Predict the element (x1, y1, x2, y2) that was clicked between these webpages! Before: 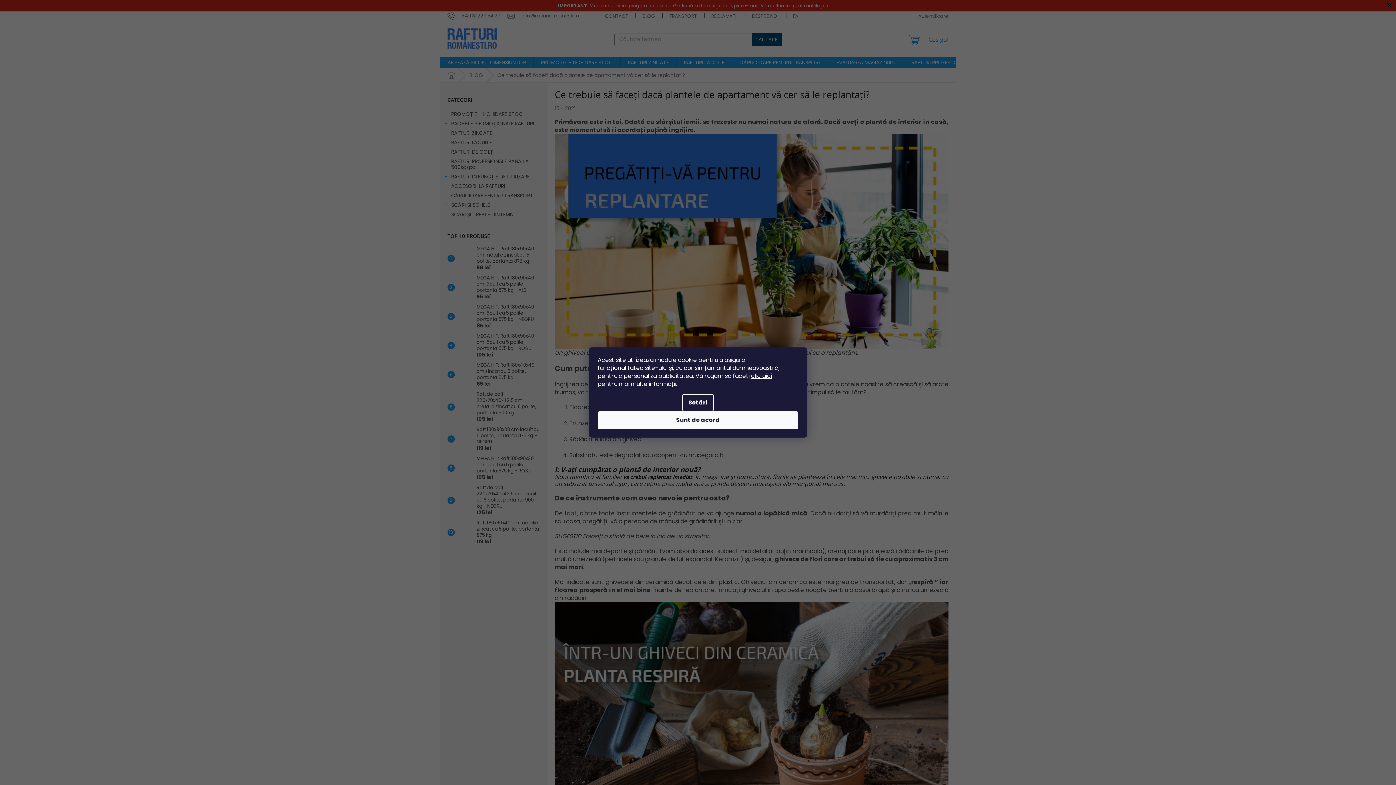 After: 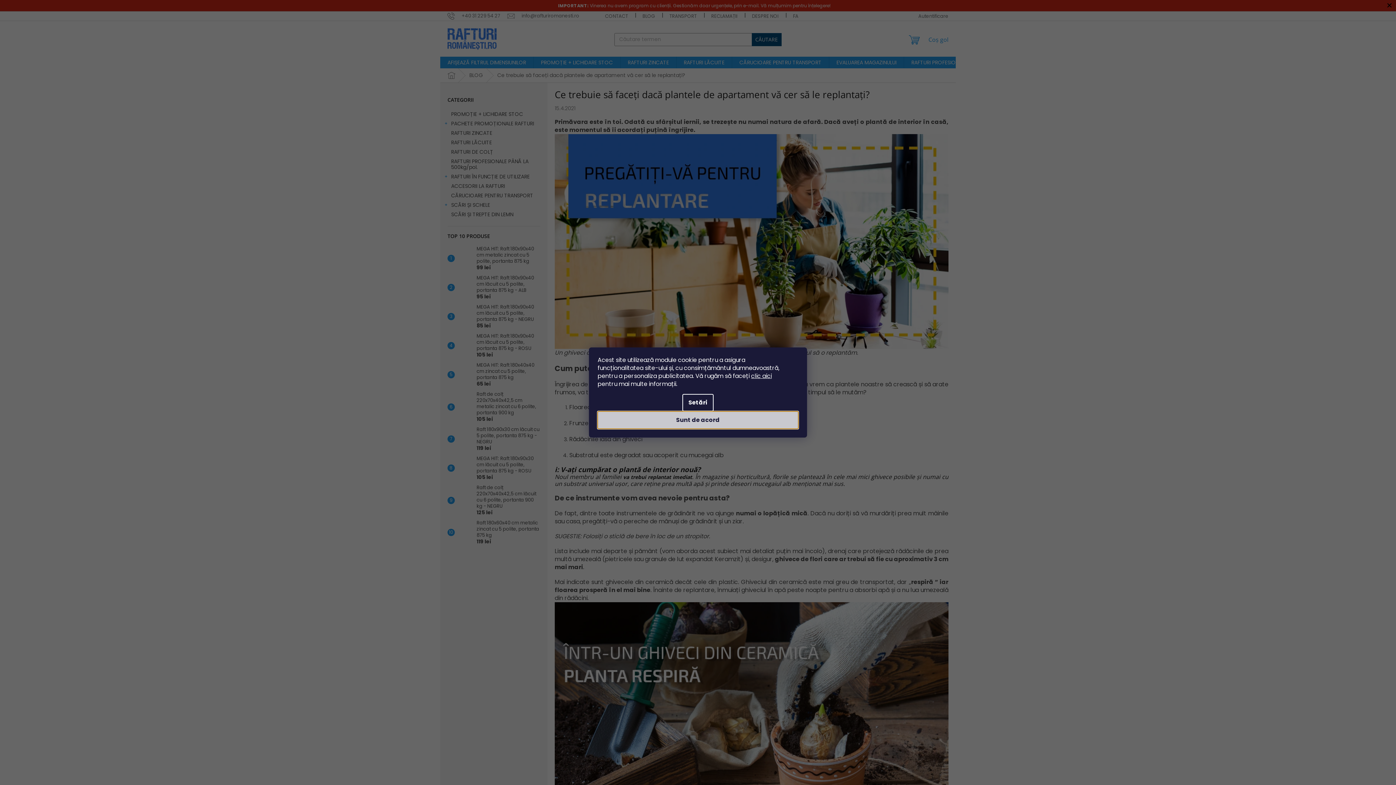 Action: label: Sunt de acord bbox: (597, 411, 798, 429)